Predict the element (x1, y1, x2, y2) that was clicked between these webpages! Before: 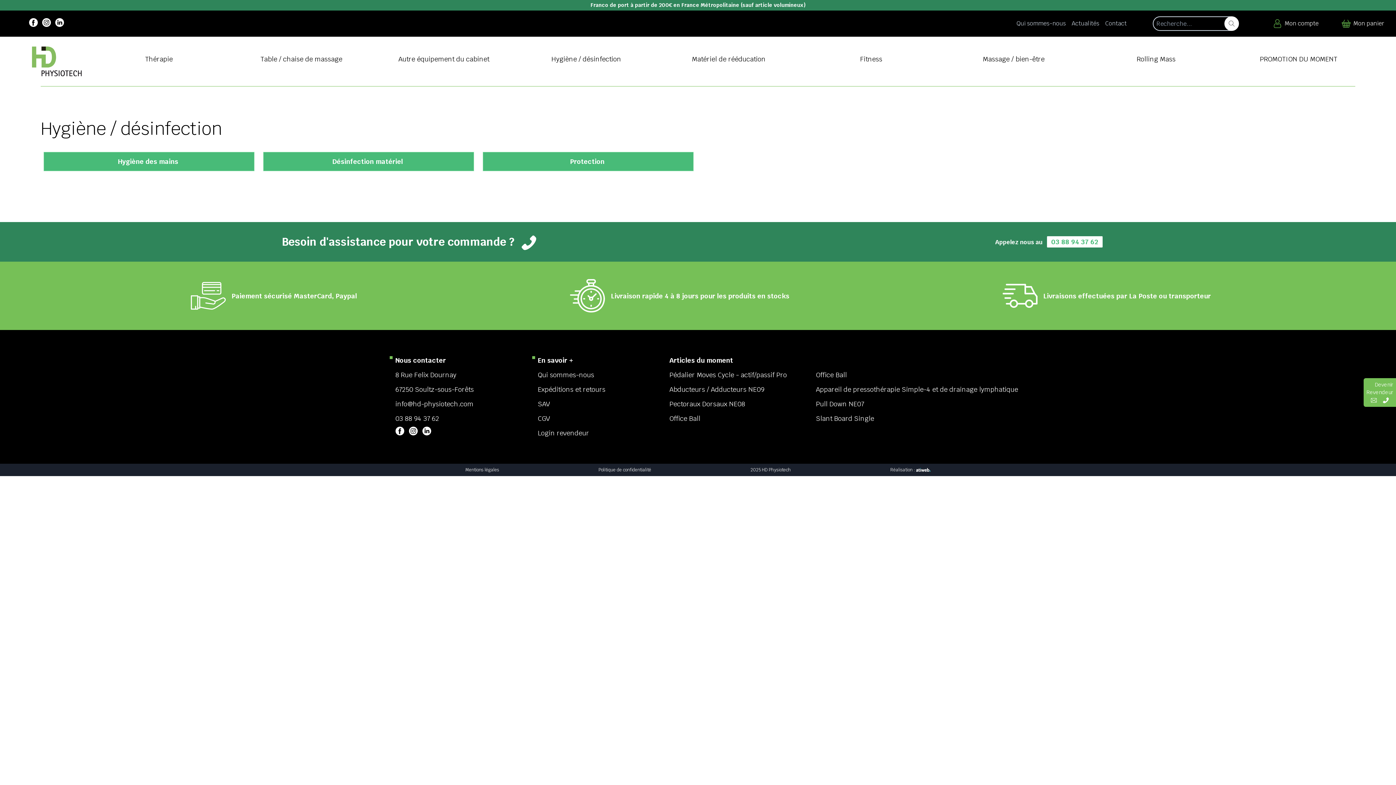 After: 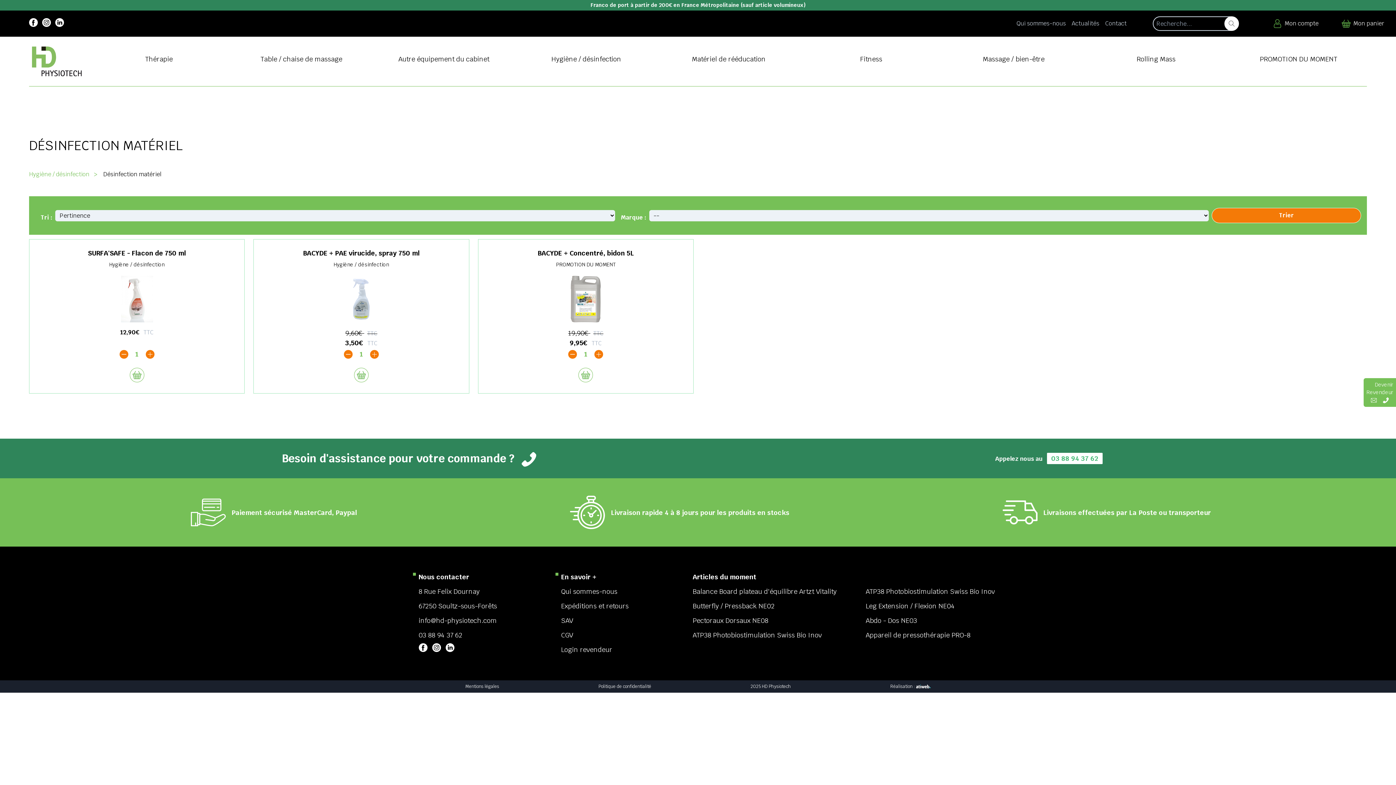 Action: bbox: (258, 147, 478, 175) label: Désinfection matériel 